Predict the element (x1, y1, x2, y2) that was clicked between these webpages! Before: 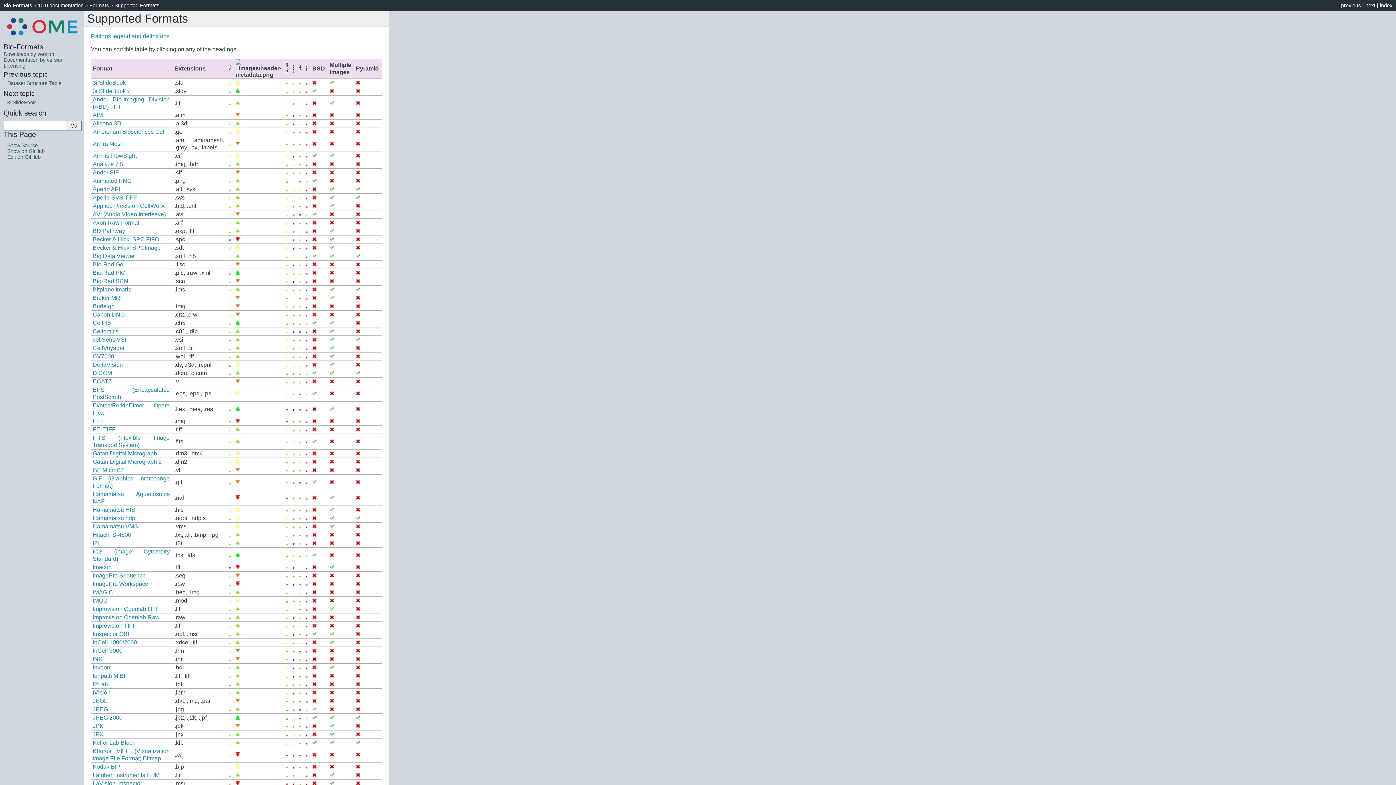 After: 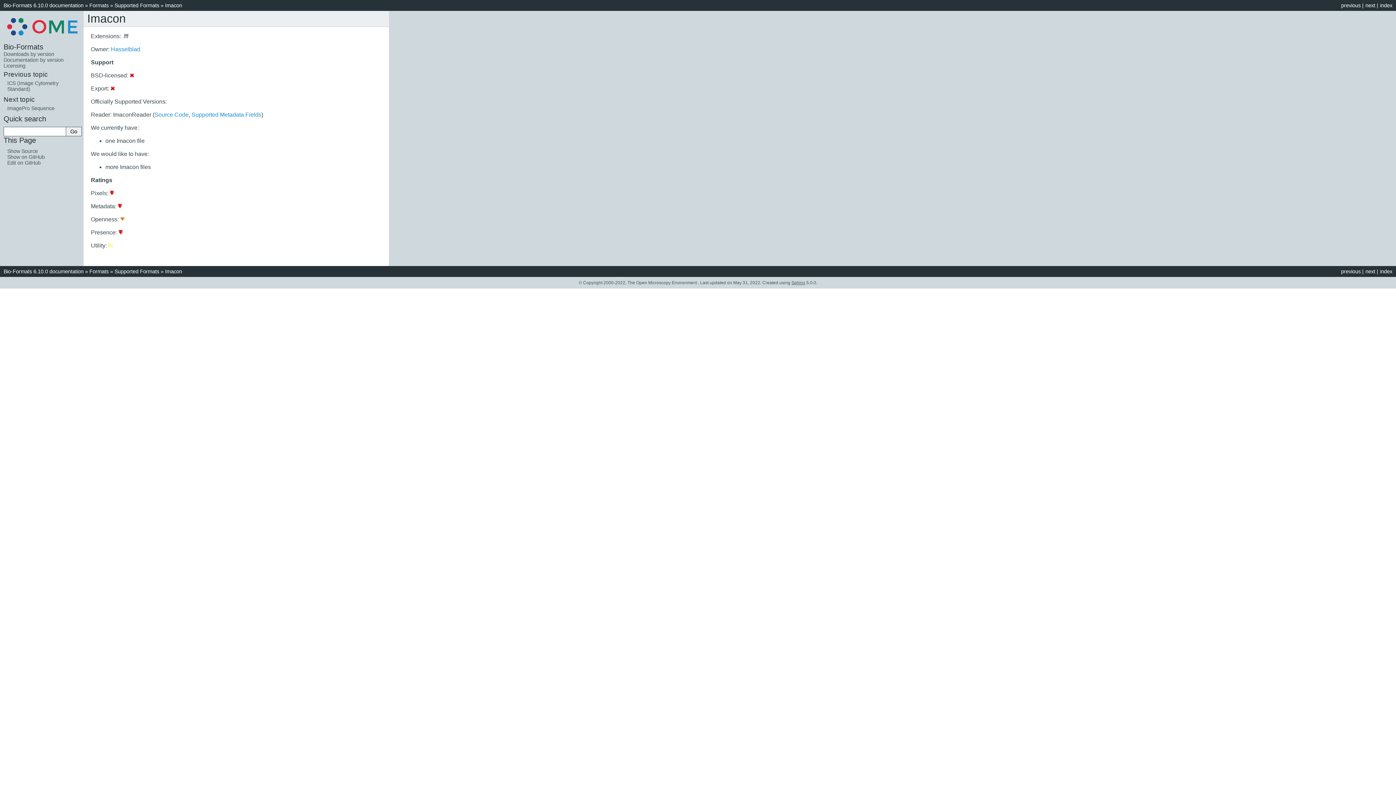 Action: bbox: (92, 564, 111, 570) label: Imacon